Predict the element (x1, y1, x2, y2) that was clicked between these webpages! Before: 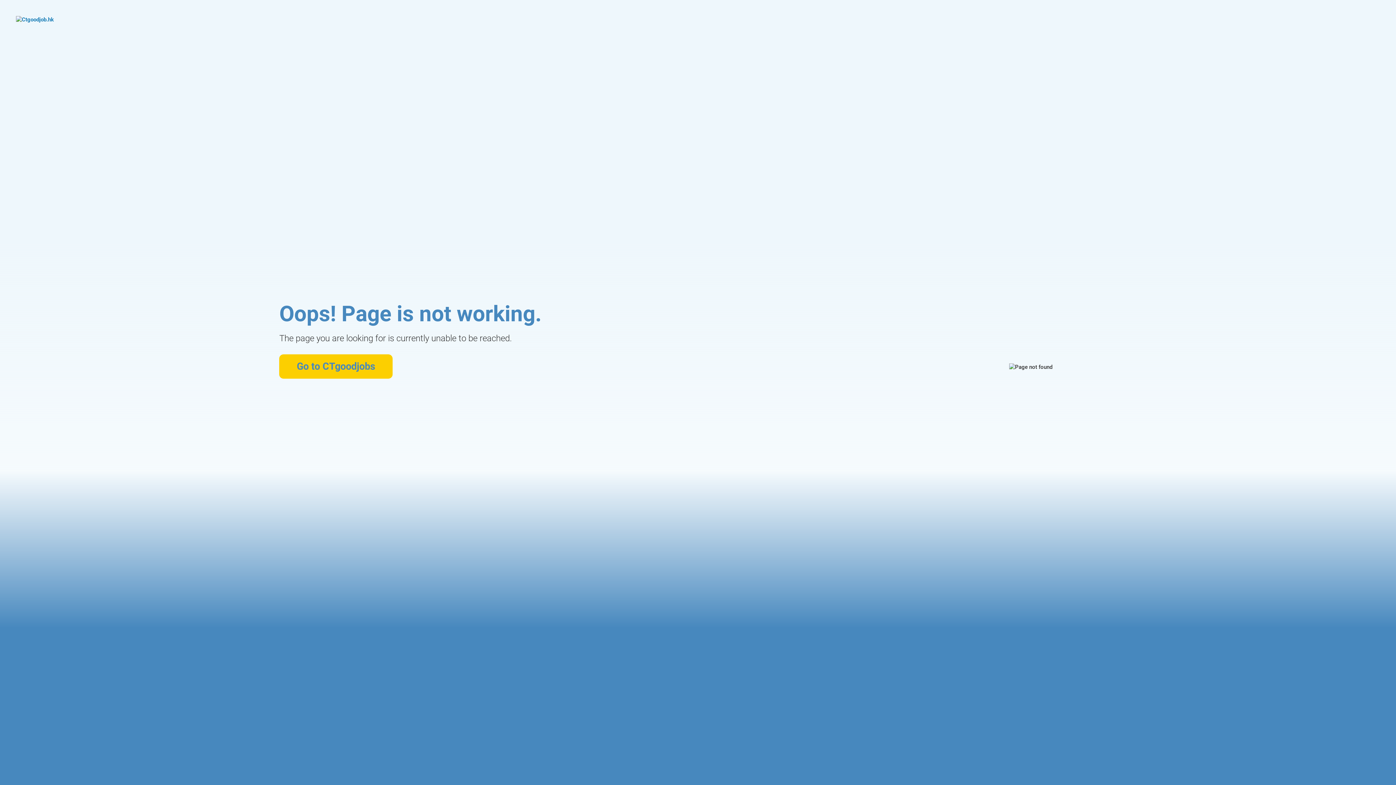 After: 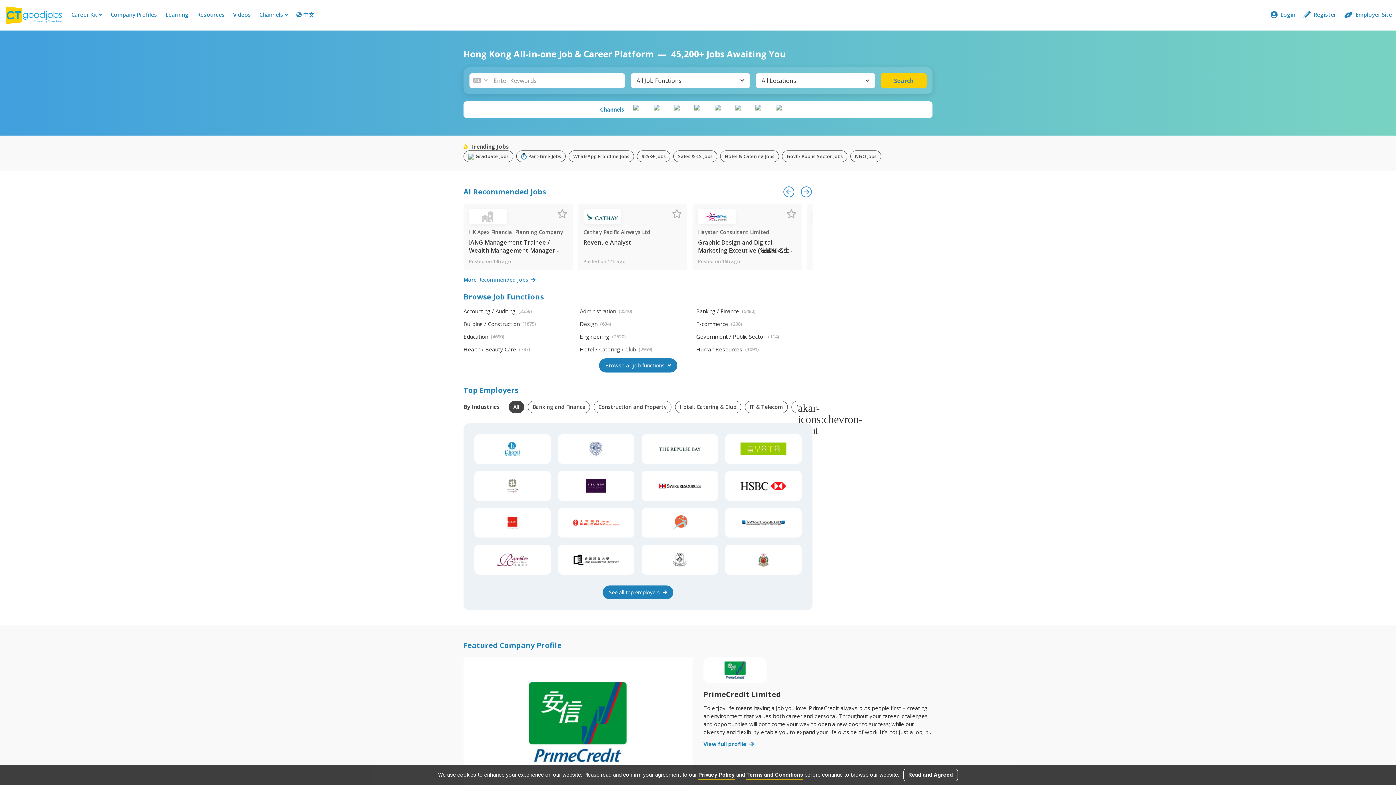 Action: bbox: (279, 354, 392, 378) label: Go to CTgoodjobs